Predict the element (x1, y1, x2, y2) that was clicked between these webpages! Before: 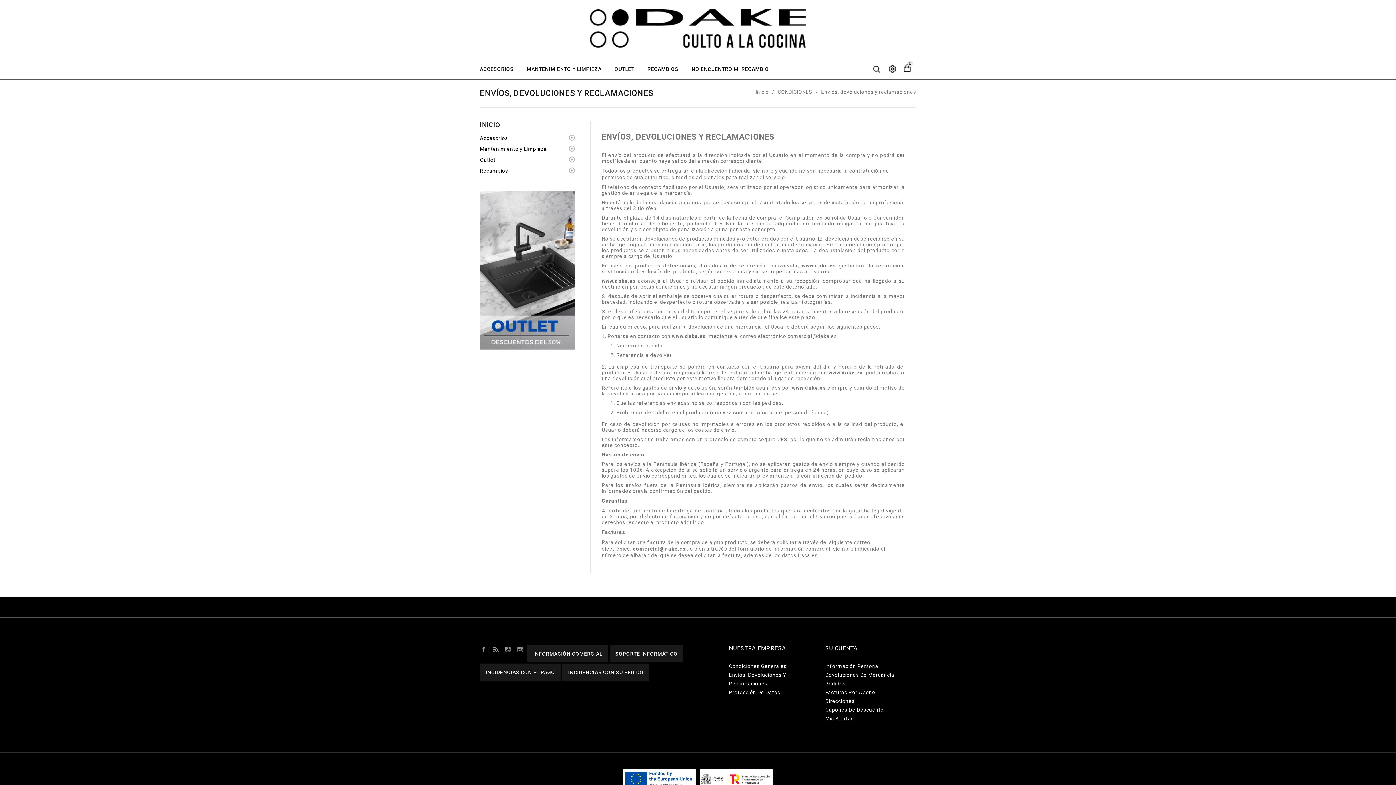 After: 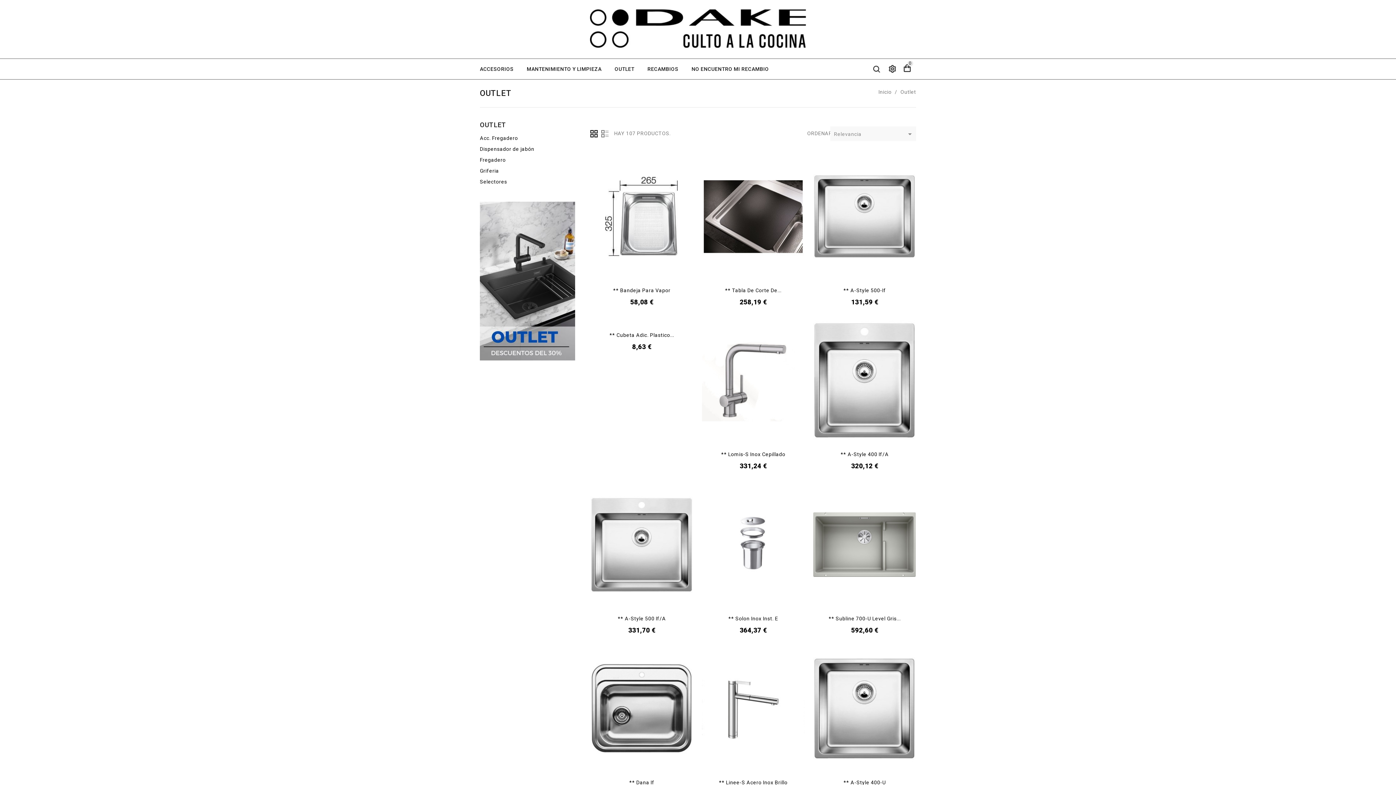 Action: label: Outlet bbox: (480, 154, 575, 165)